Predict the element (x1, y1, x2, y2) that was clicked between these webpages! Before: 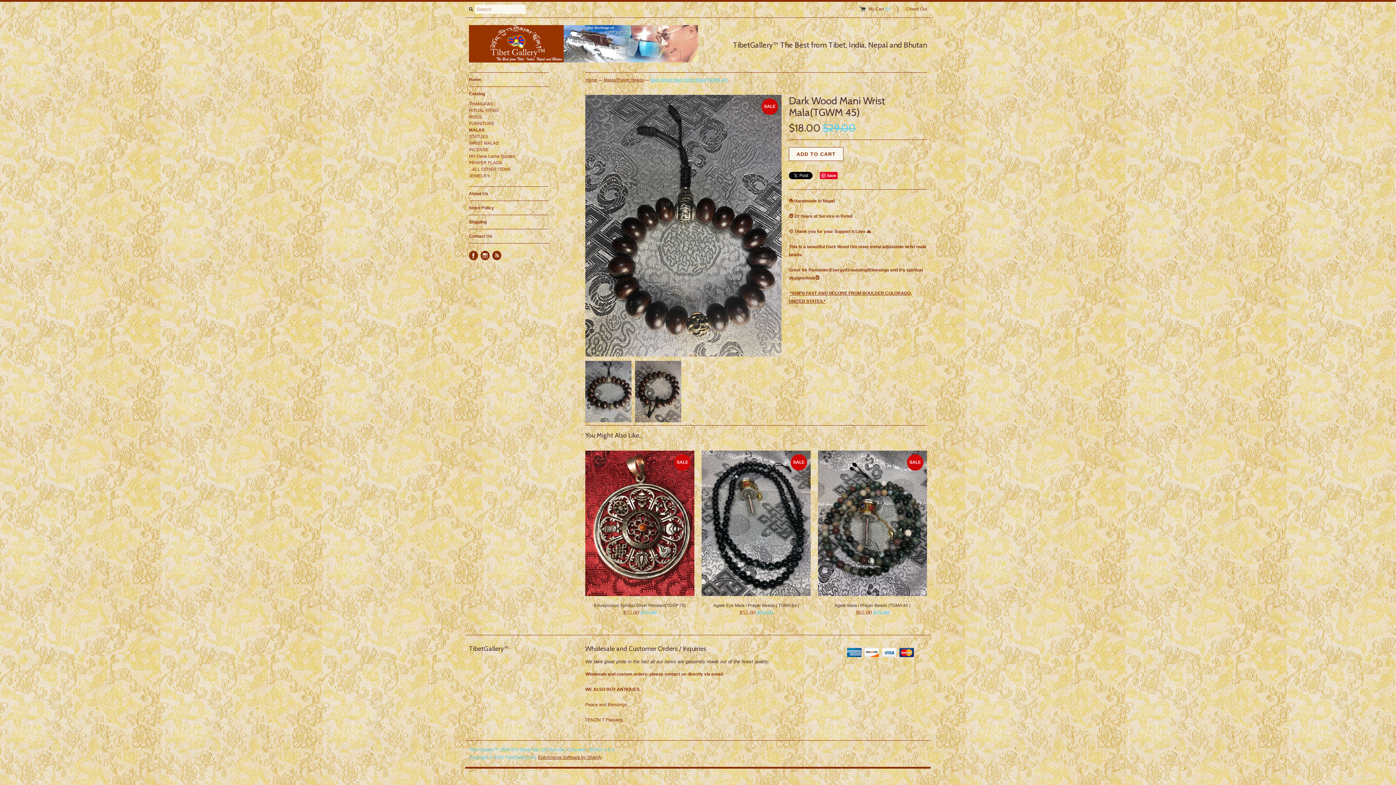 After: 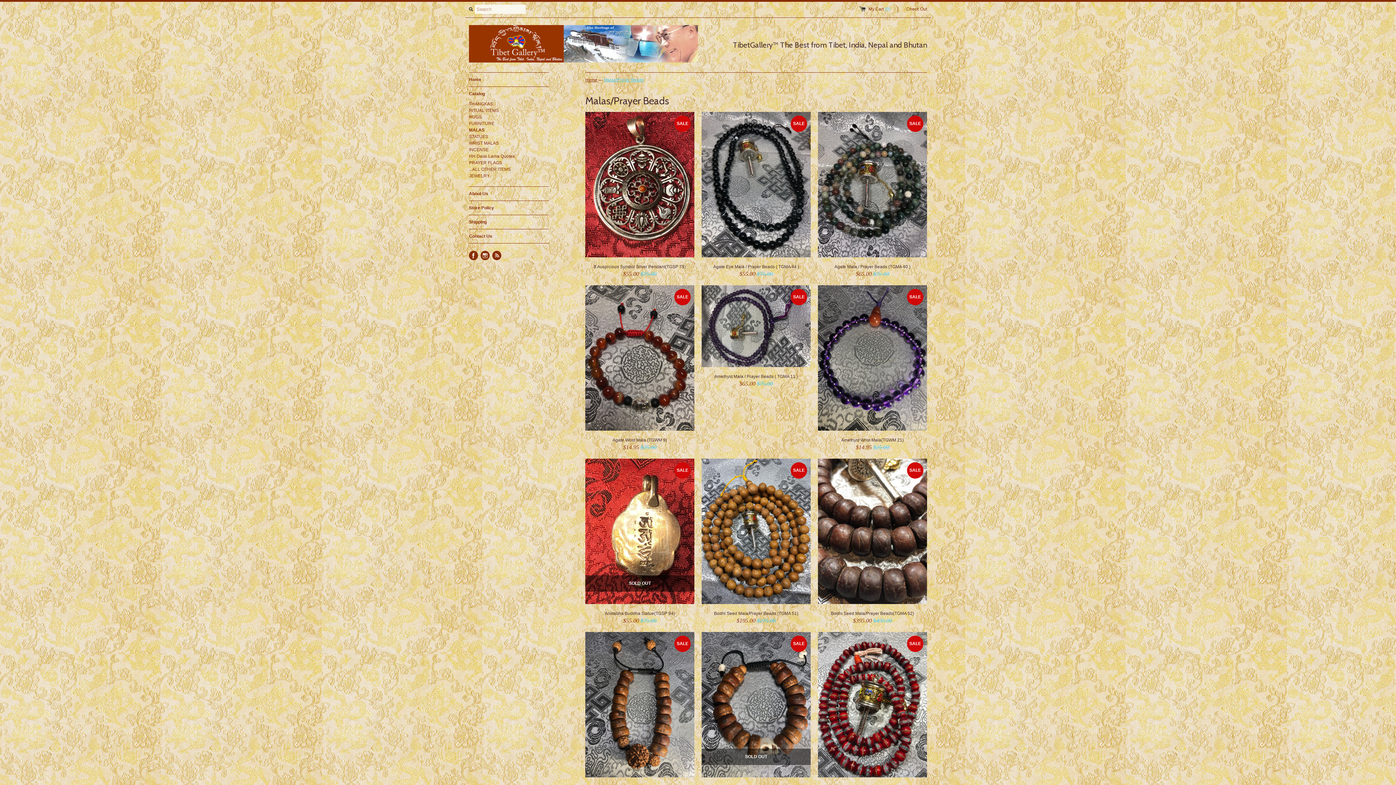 Action: label: Malas/Prayer Beads bbox: (604, 77, 644, 82)